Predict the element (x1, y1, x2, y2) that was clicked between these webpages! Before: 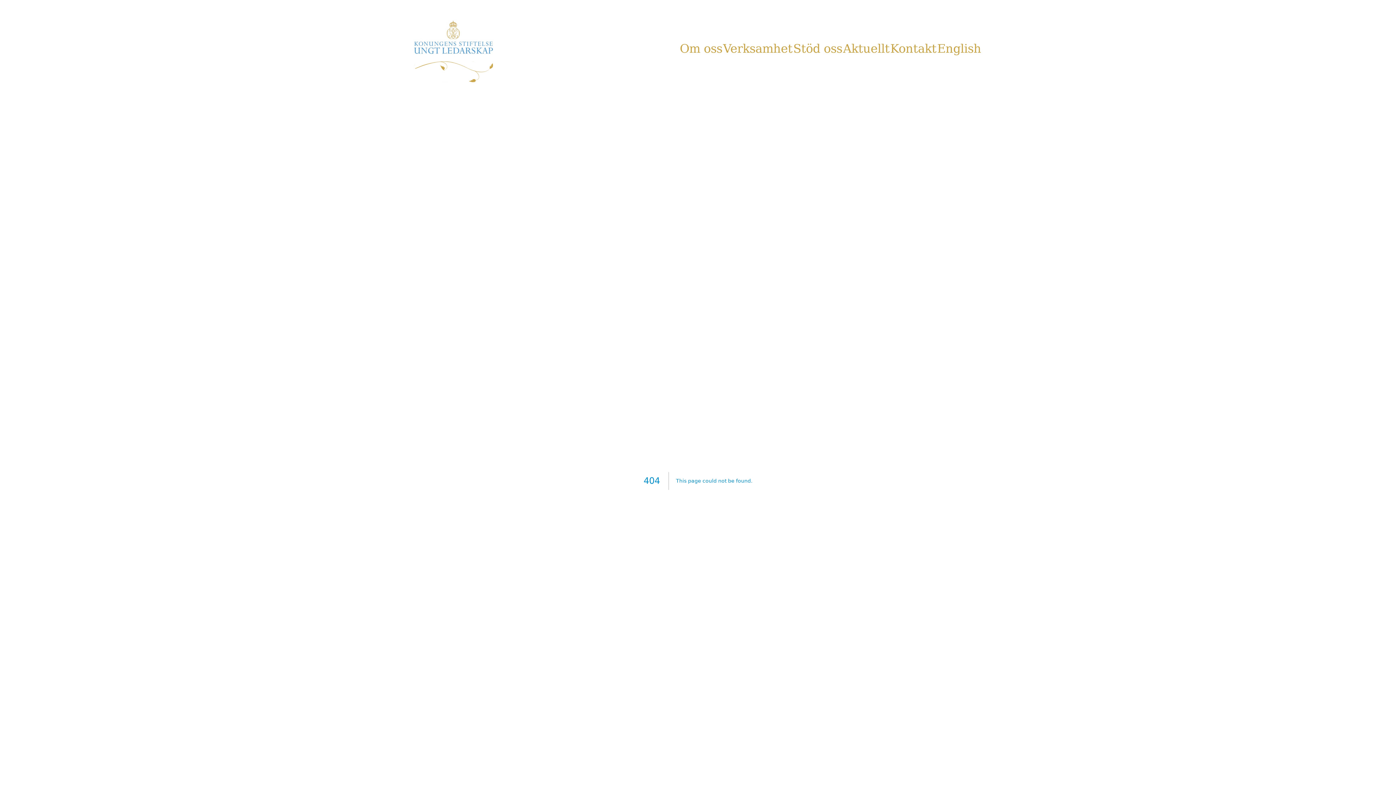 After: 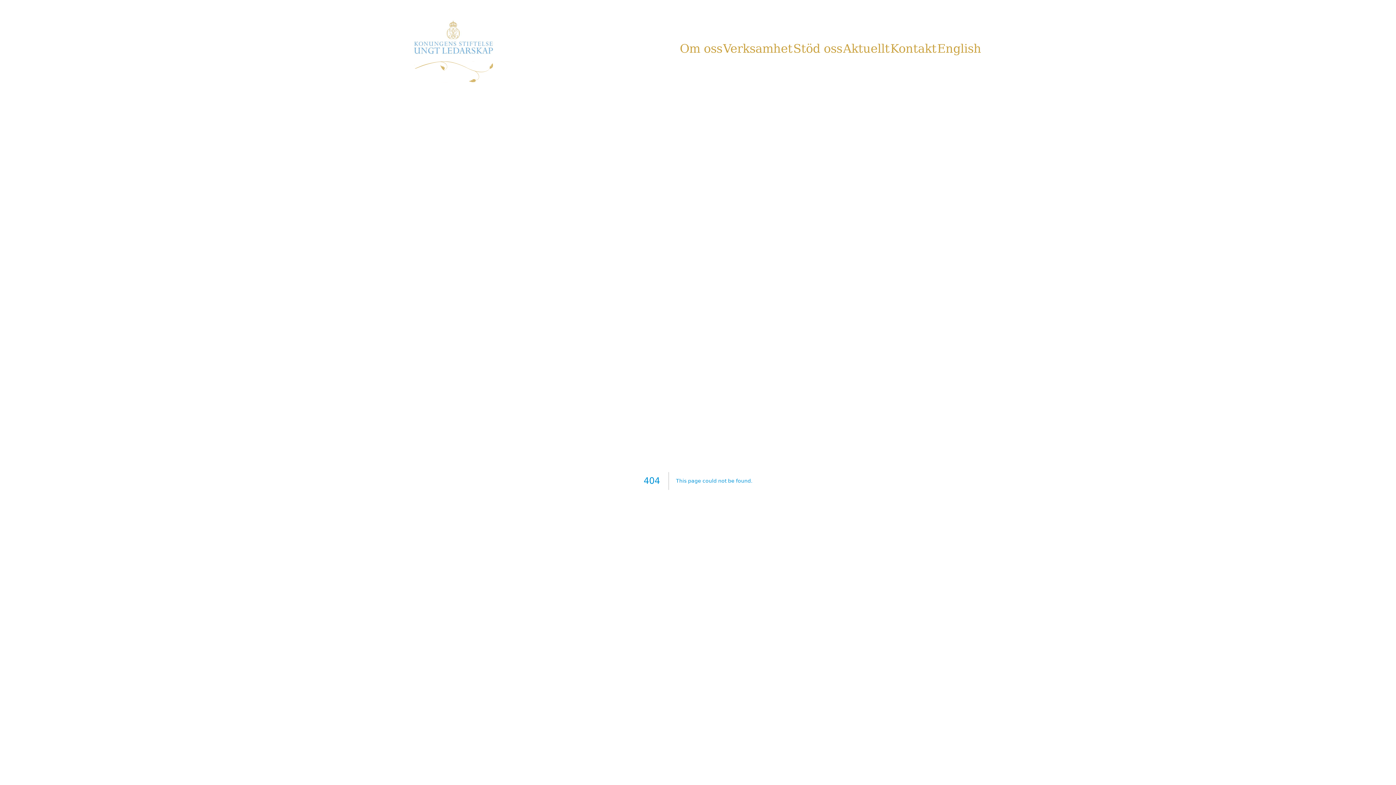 Action: bbox: (414, 8, 512, 88)